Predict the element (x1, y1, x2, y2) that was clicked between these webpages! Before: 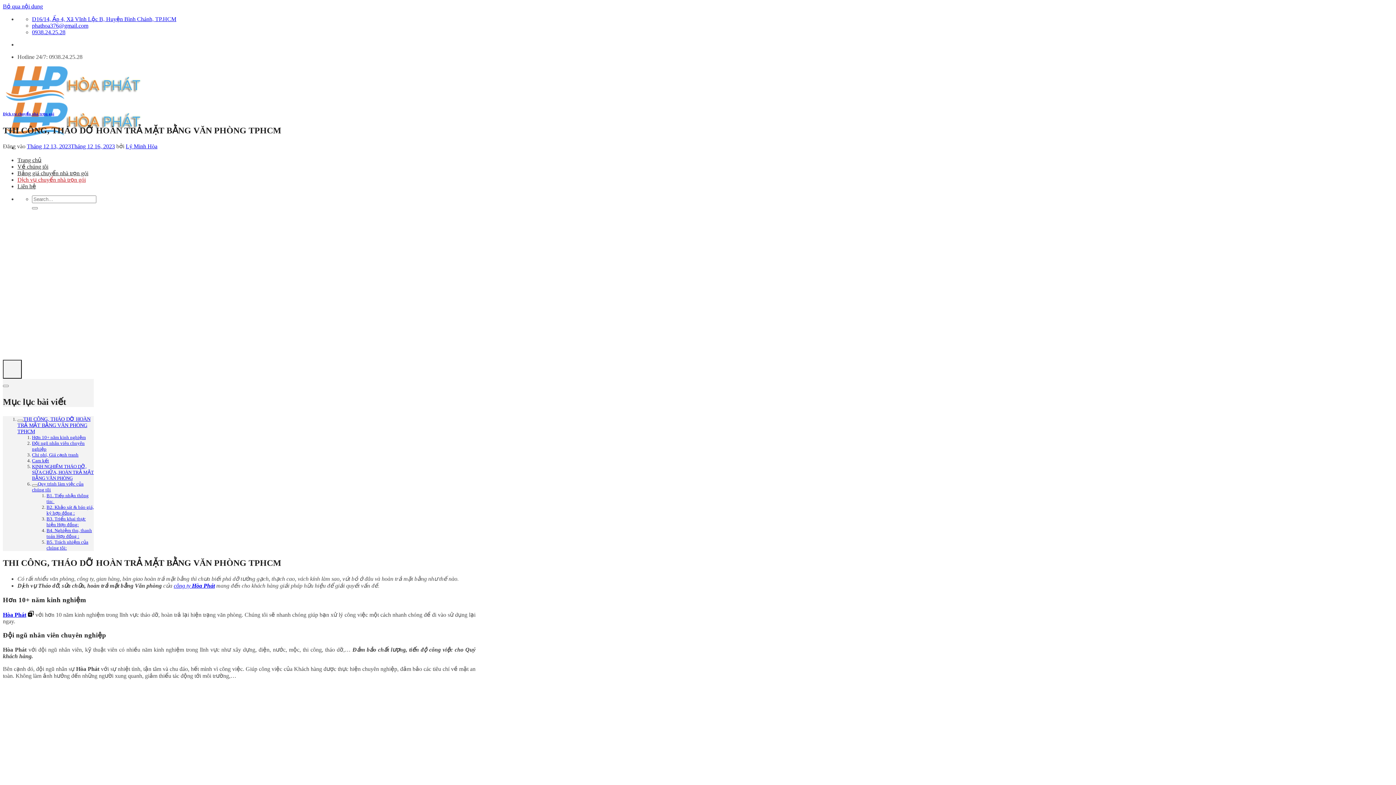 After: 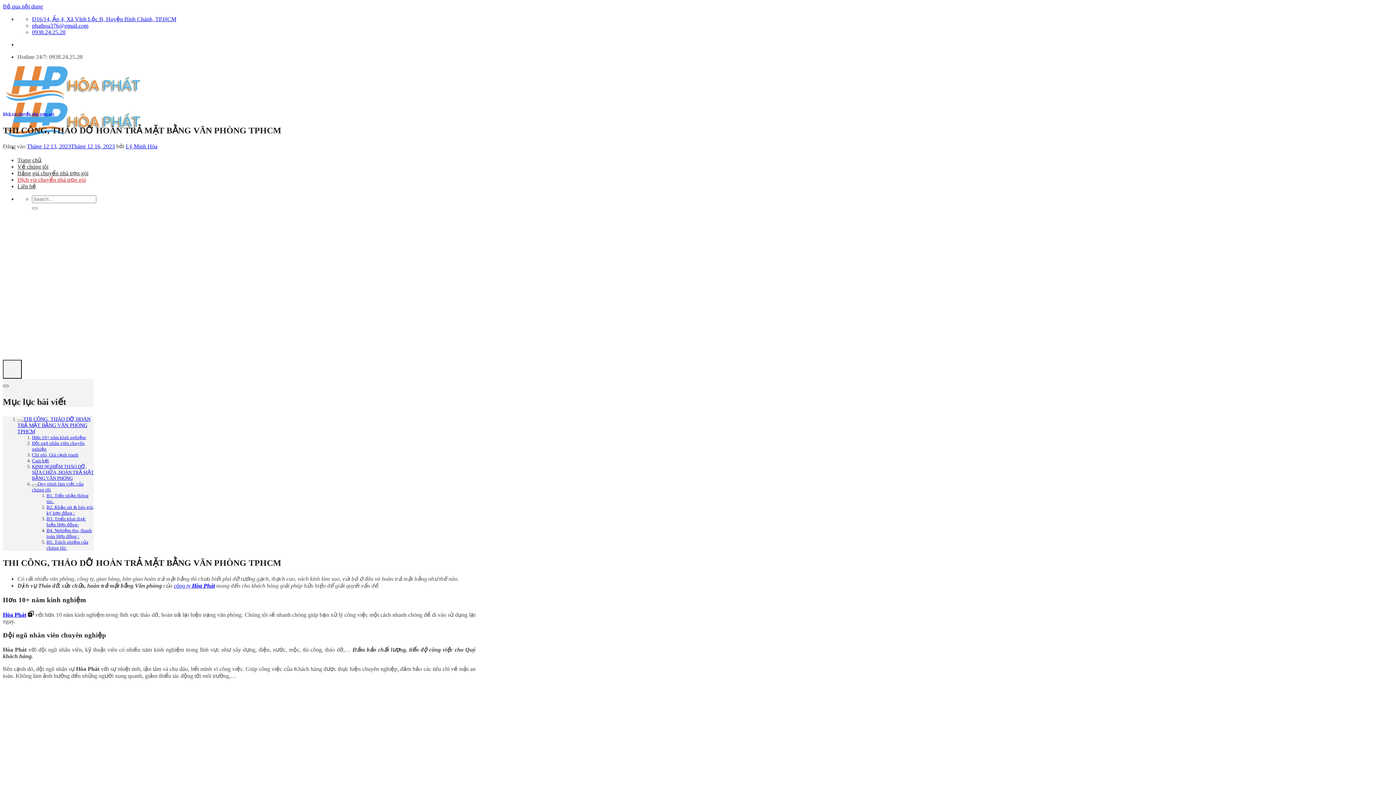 Action: bbox: (2, 385, 8, 387)